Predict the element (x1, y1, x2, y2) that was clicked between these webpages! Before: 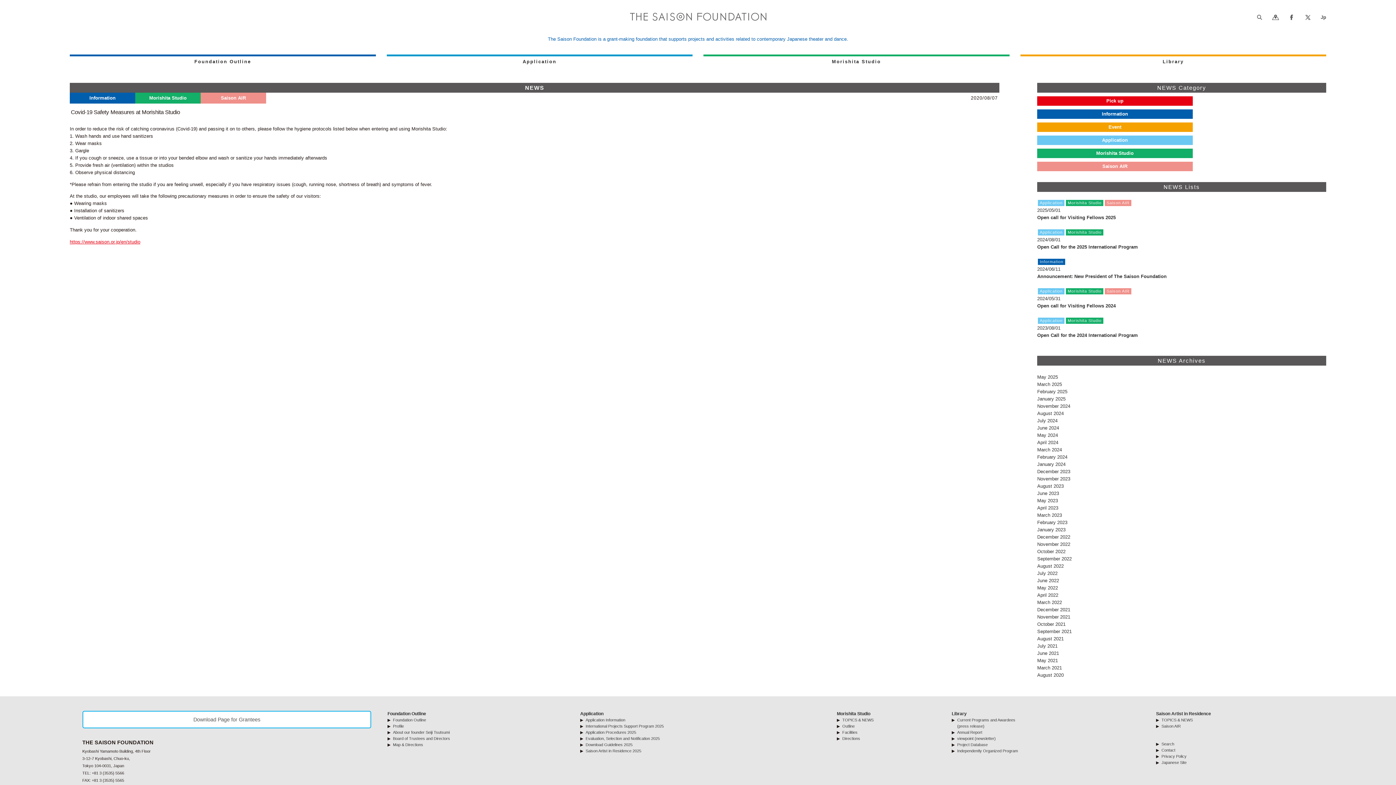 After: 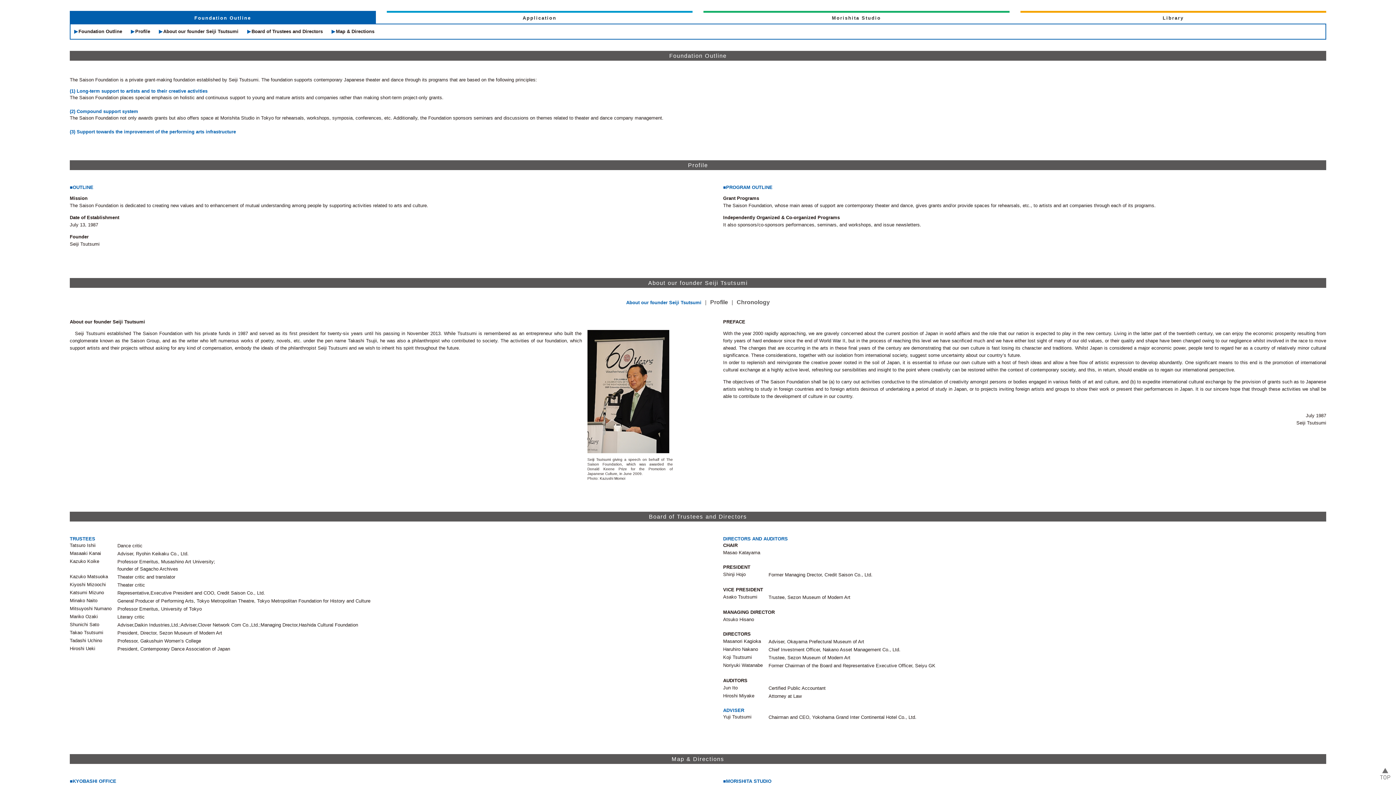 Action: label: Foundation Outline bbox: (393, 718, 426, 722)